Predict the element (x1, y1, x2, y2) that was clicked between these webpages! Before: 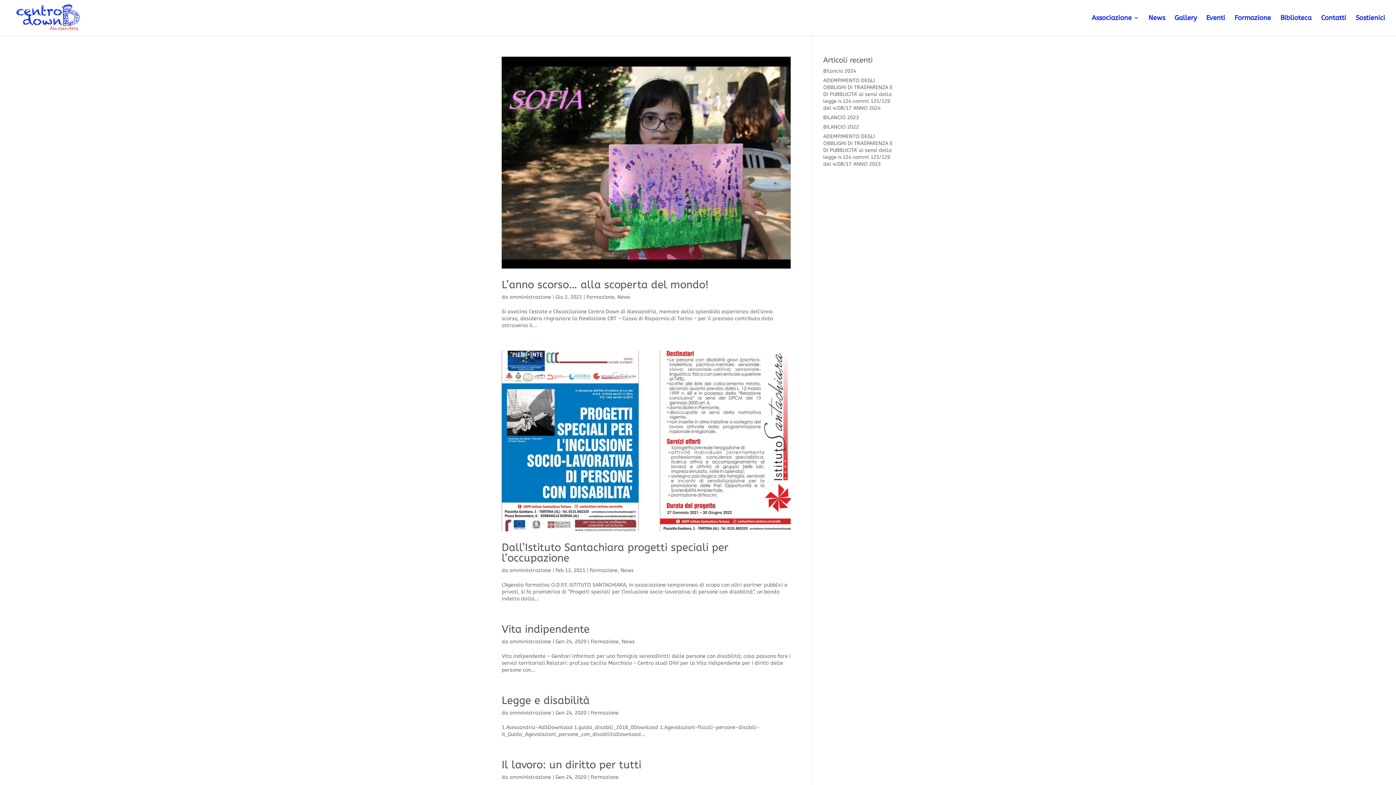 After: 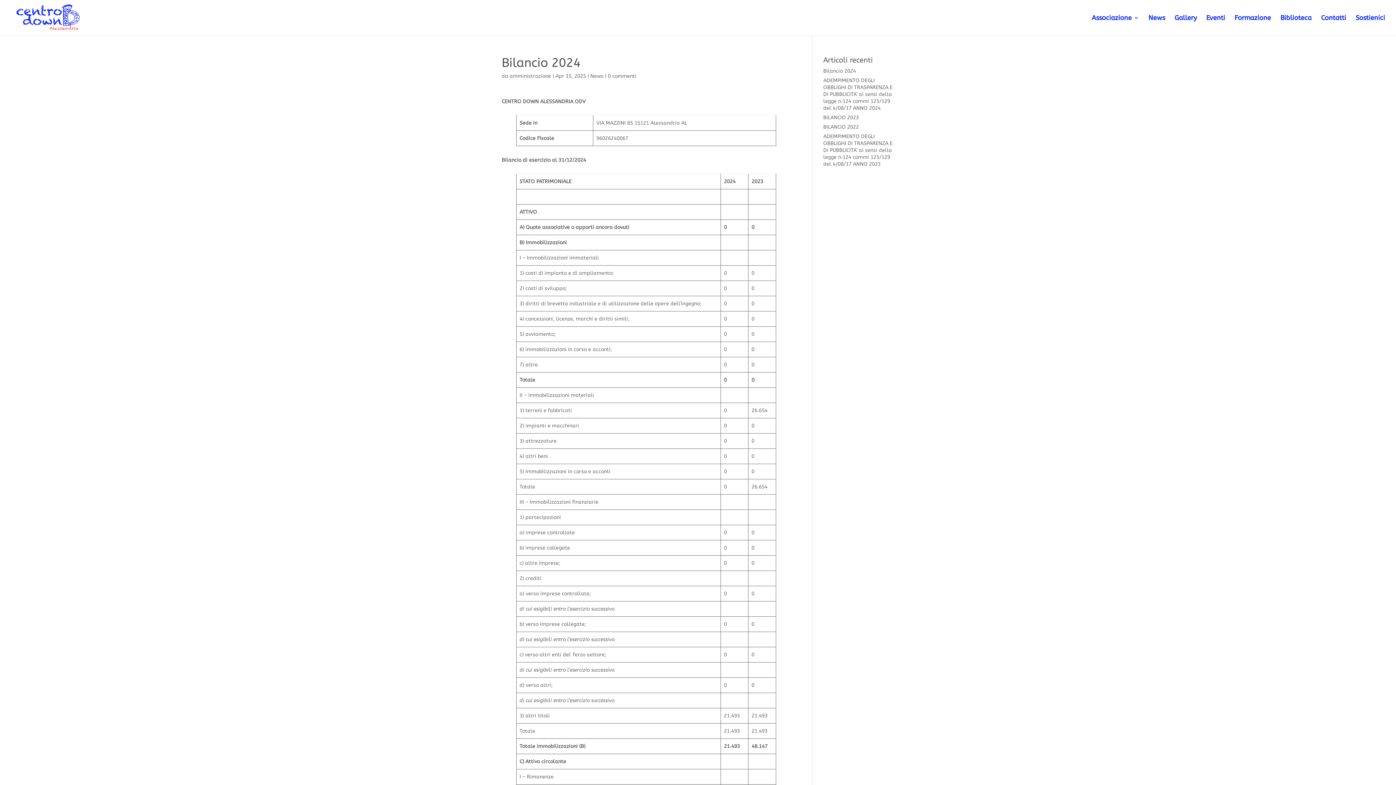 Action: bbox: (823, 68, 856, 74) label: Bilancio 2024